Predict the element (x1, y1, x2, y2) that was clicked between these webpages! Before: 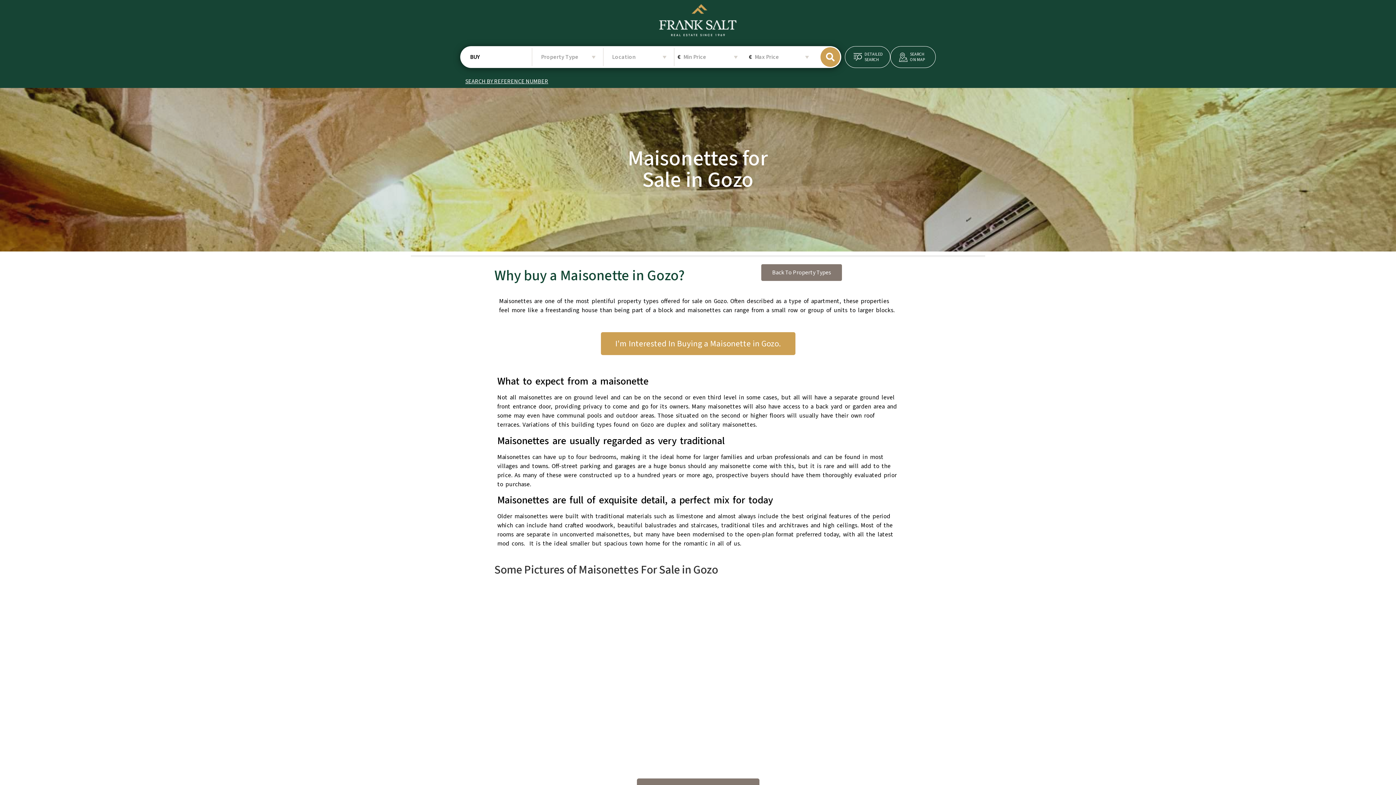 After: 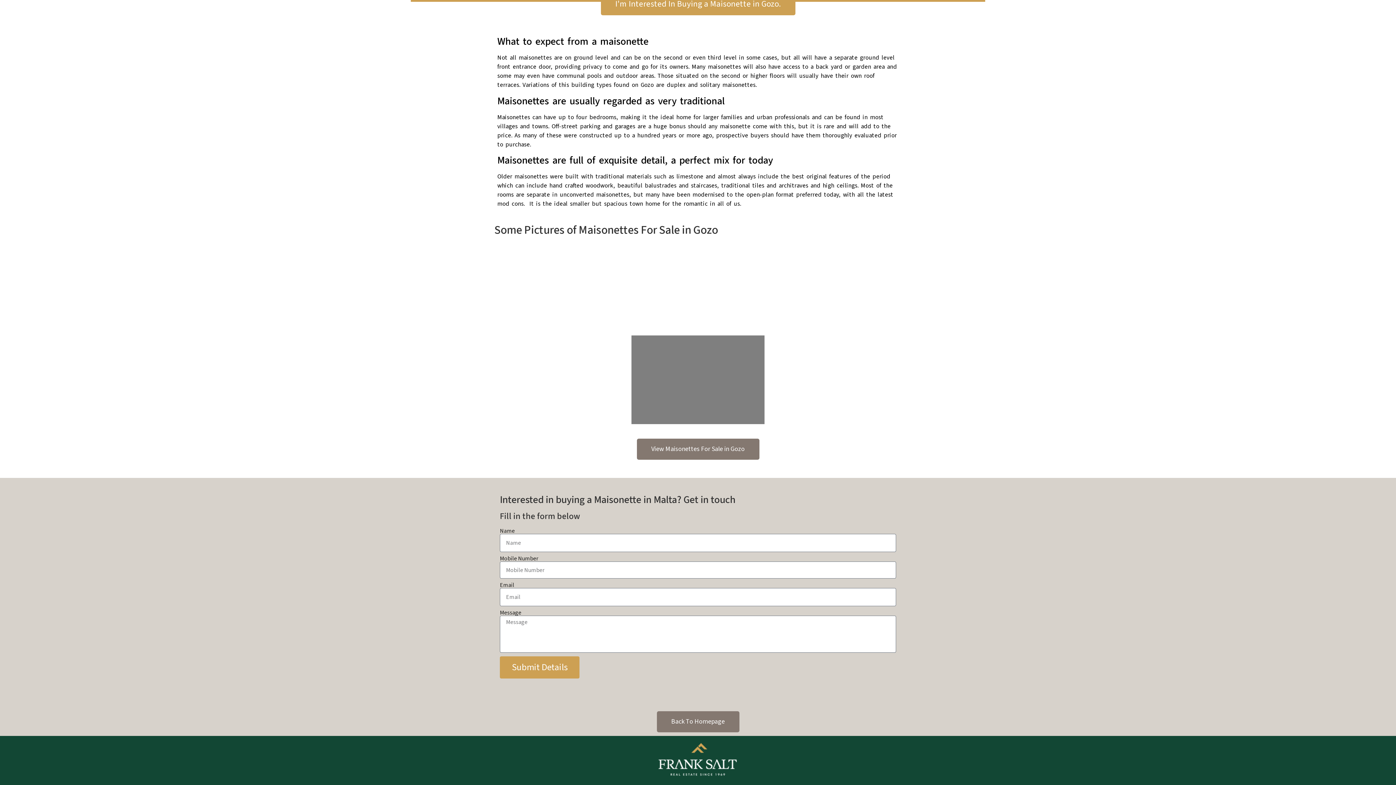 Action: bbox: (600, 332, 795, 355) label: I'm Interested In Buying a Maisonette in Gozo.